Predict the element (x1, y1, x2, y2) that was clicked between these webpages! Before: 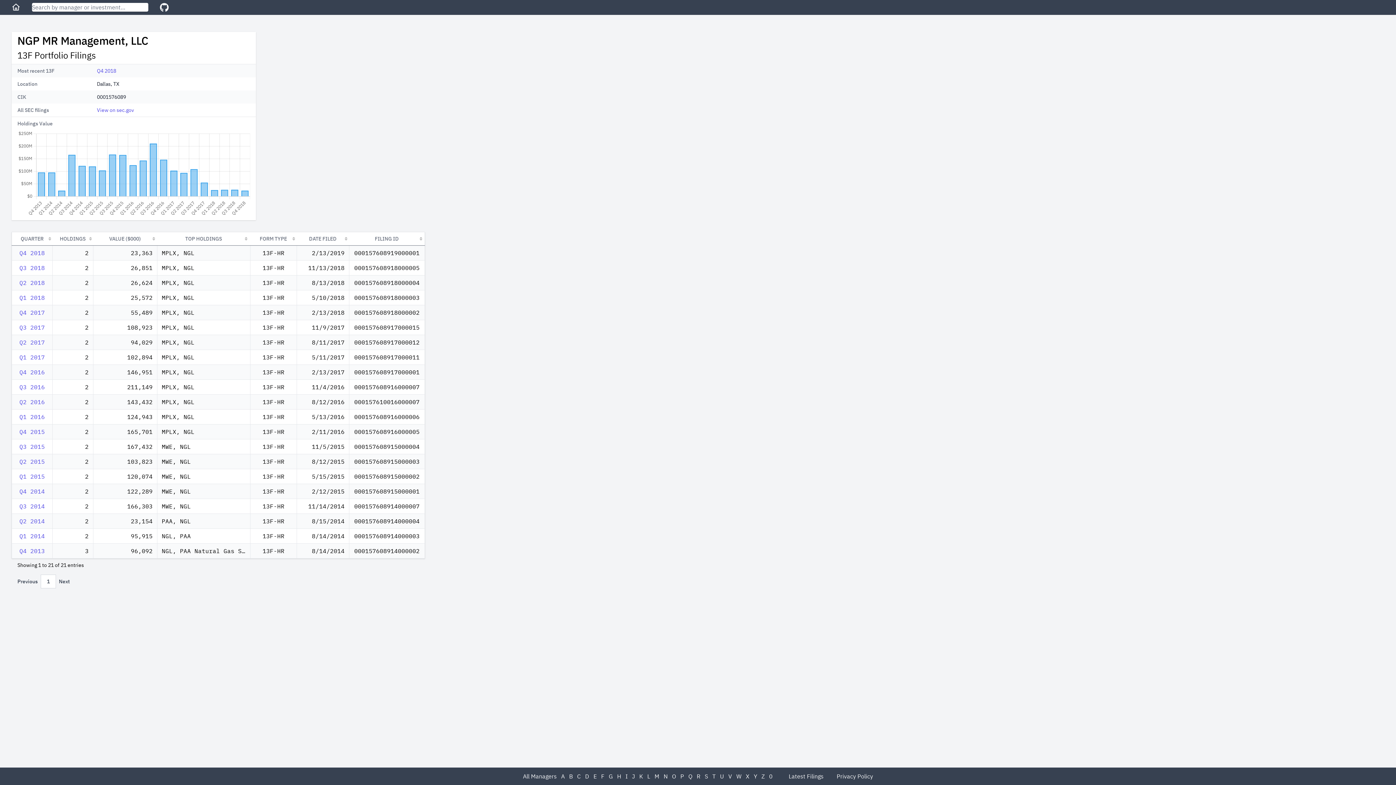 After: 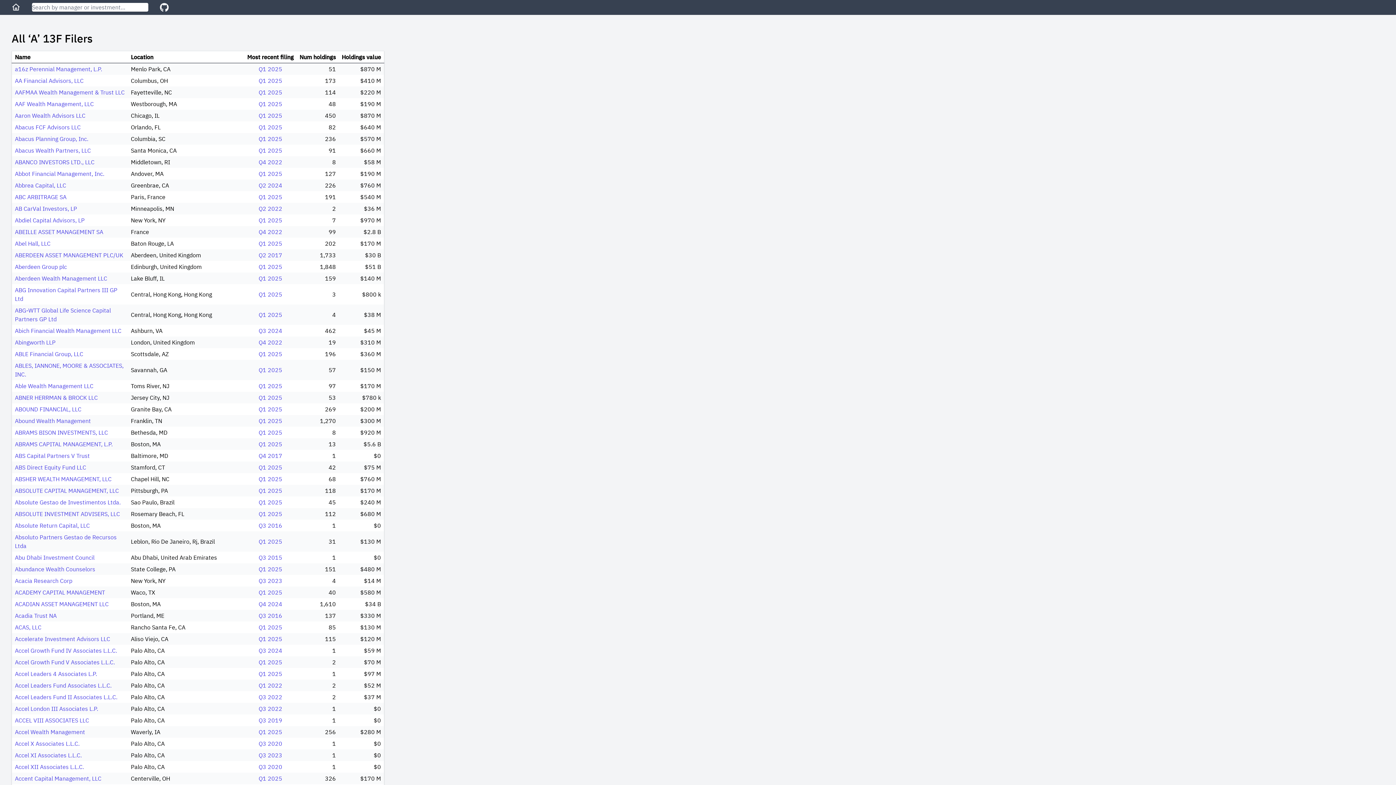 Action: bbox: (561, 773, 564, 780) label: A